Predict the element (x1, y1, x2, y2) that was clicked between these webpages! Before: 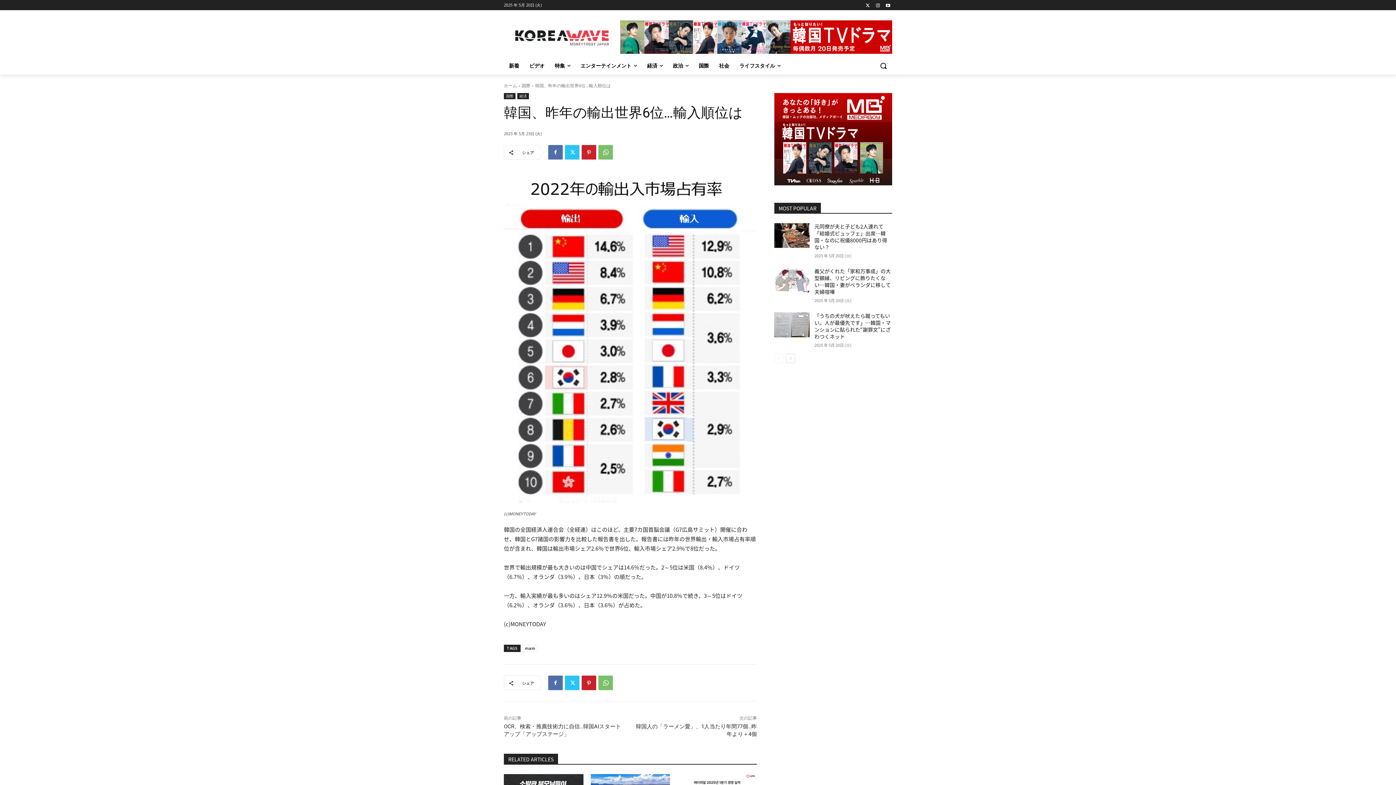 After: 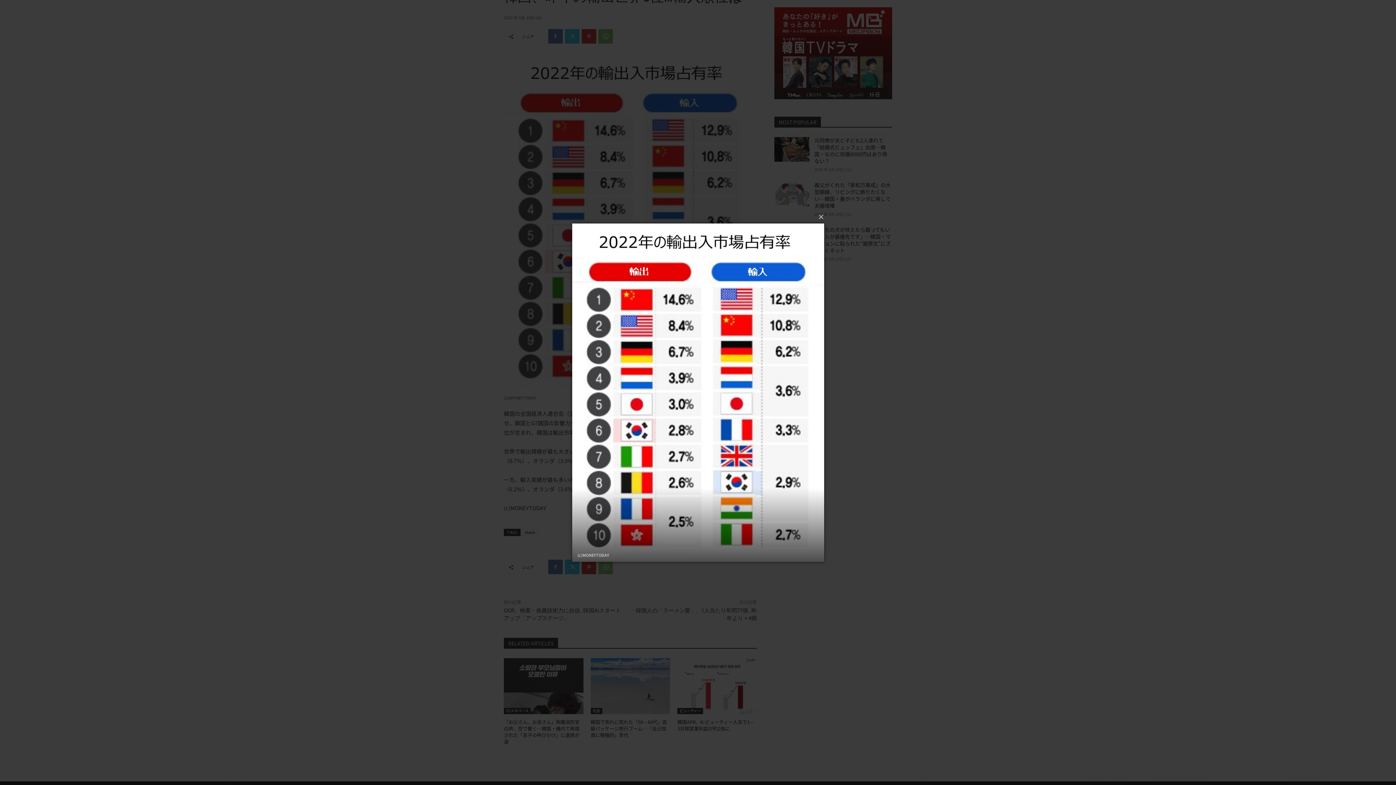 Action: bbox: (504, 170, 757, 509)